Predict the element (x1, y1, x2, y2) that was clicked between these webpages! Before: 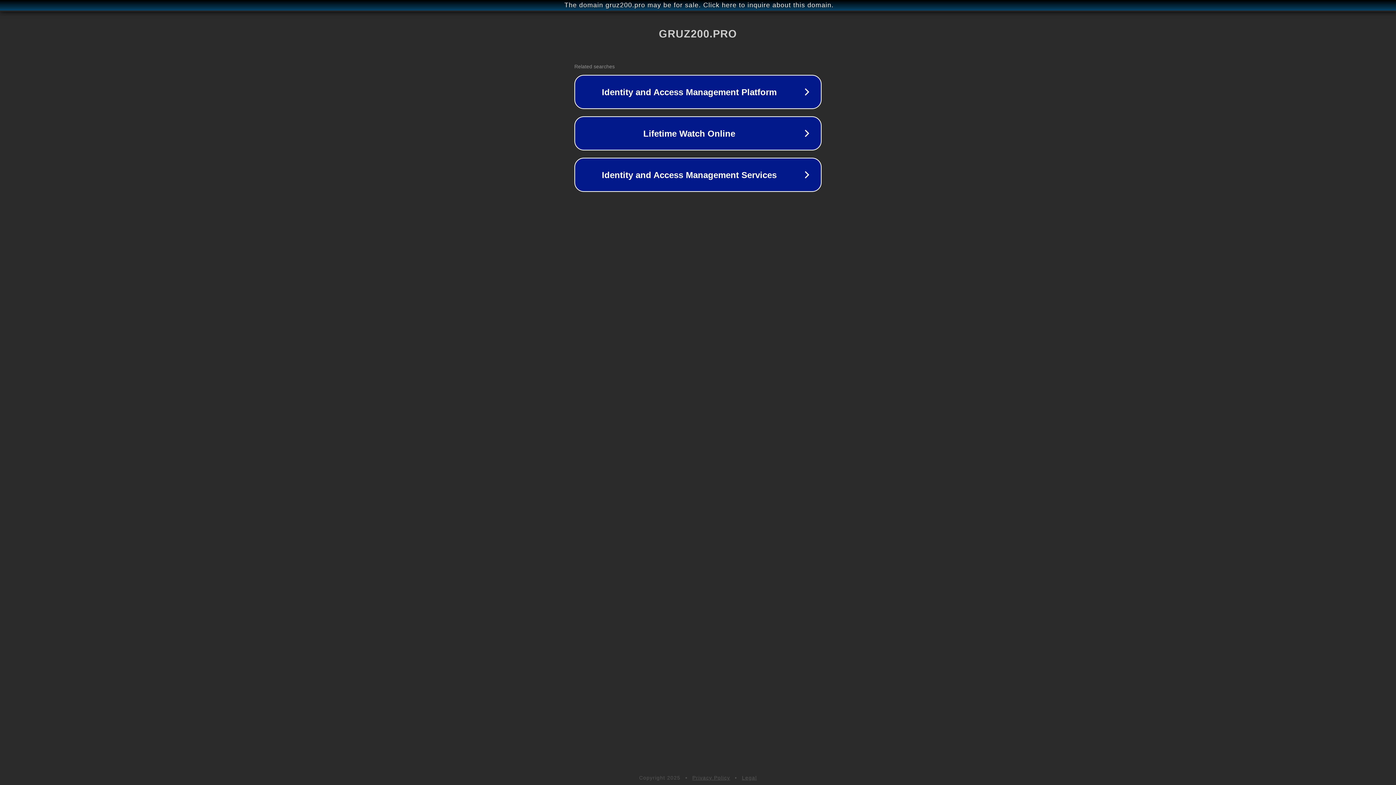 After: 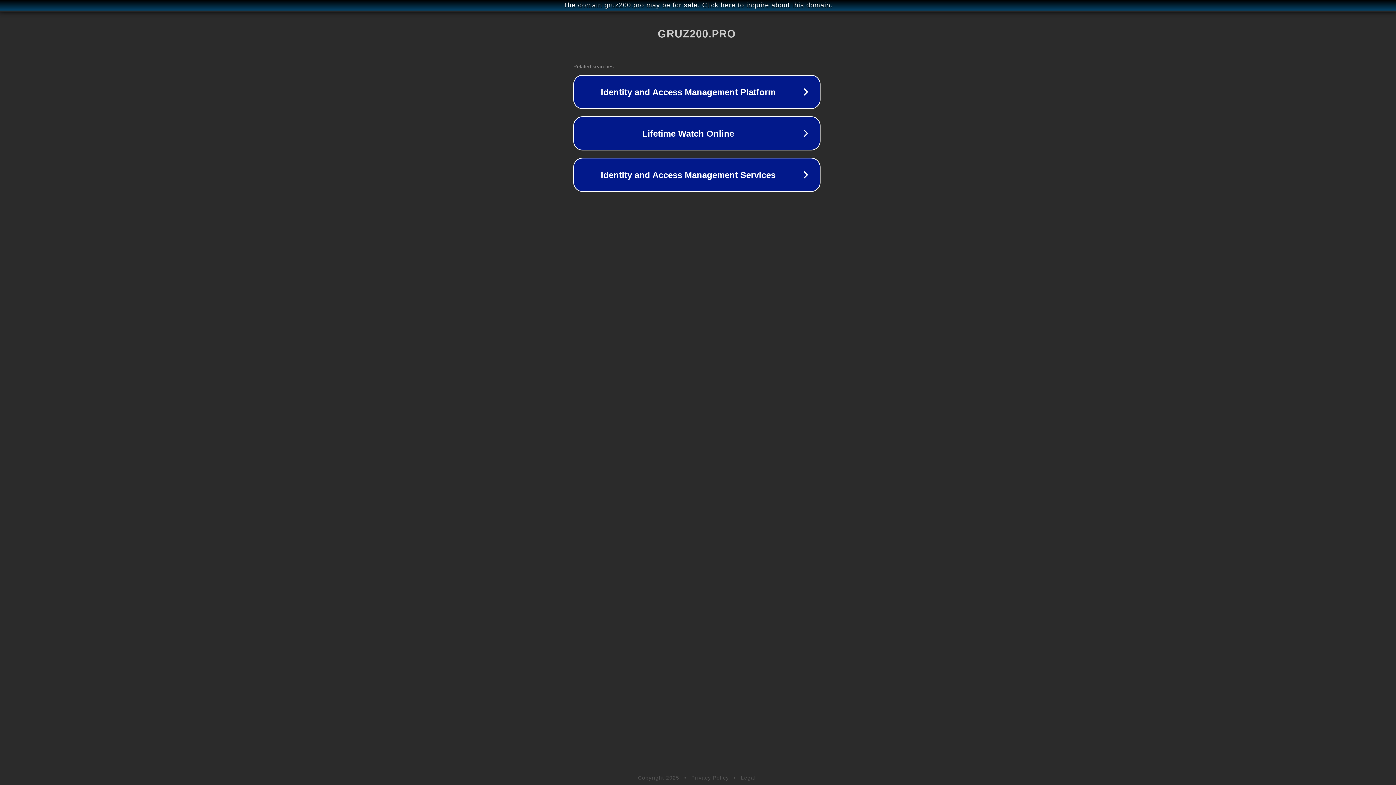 Action: label: The domain gruz200.pro may be for sale. Click here to inquire about this domain. bbox: (1, 1, 1397, 9)